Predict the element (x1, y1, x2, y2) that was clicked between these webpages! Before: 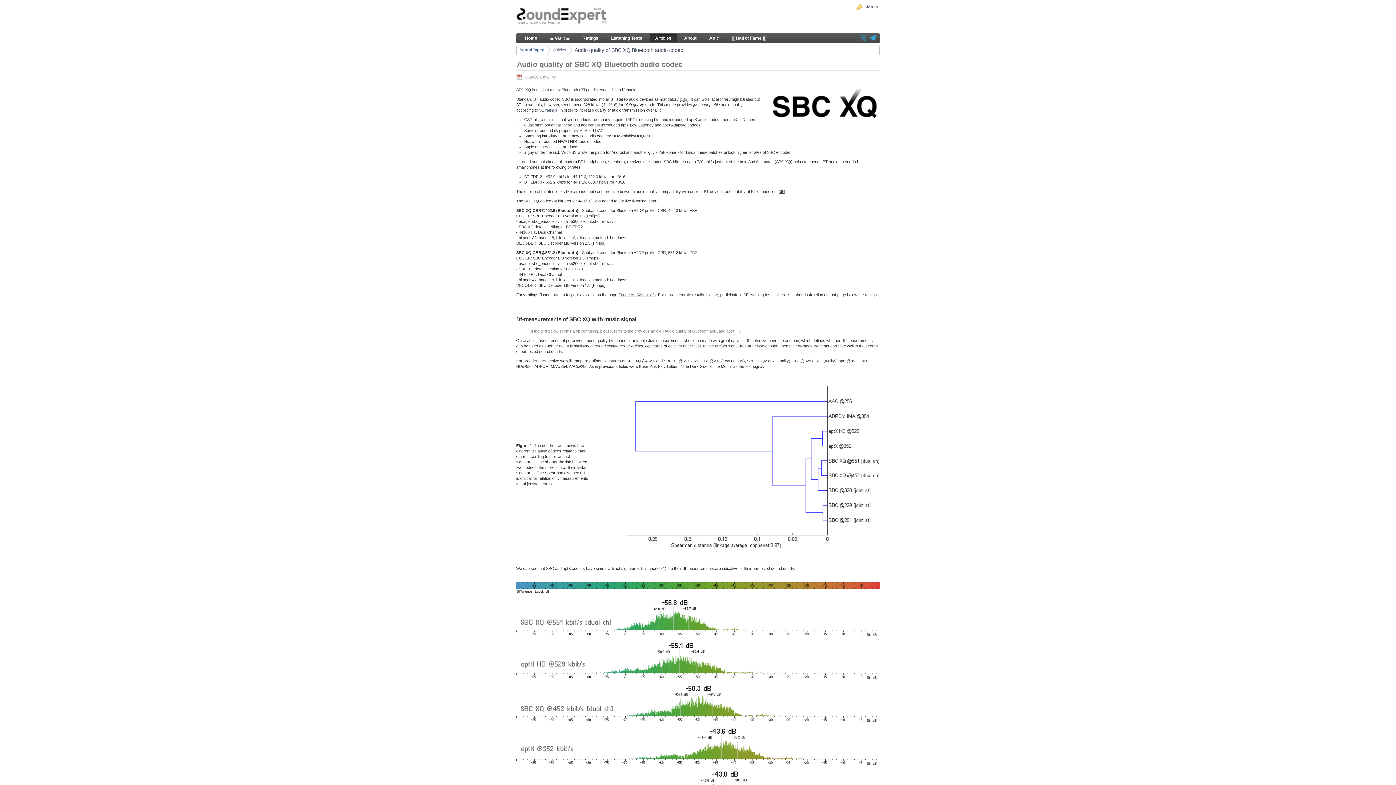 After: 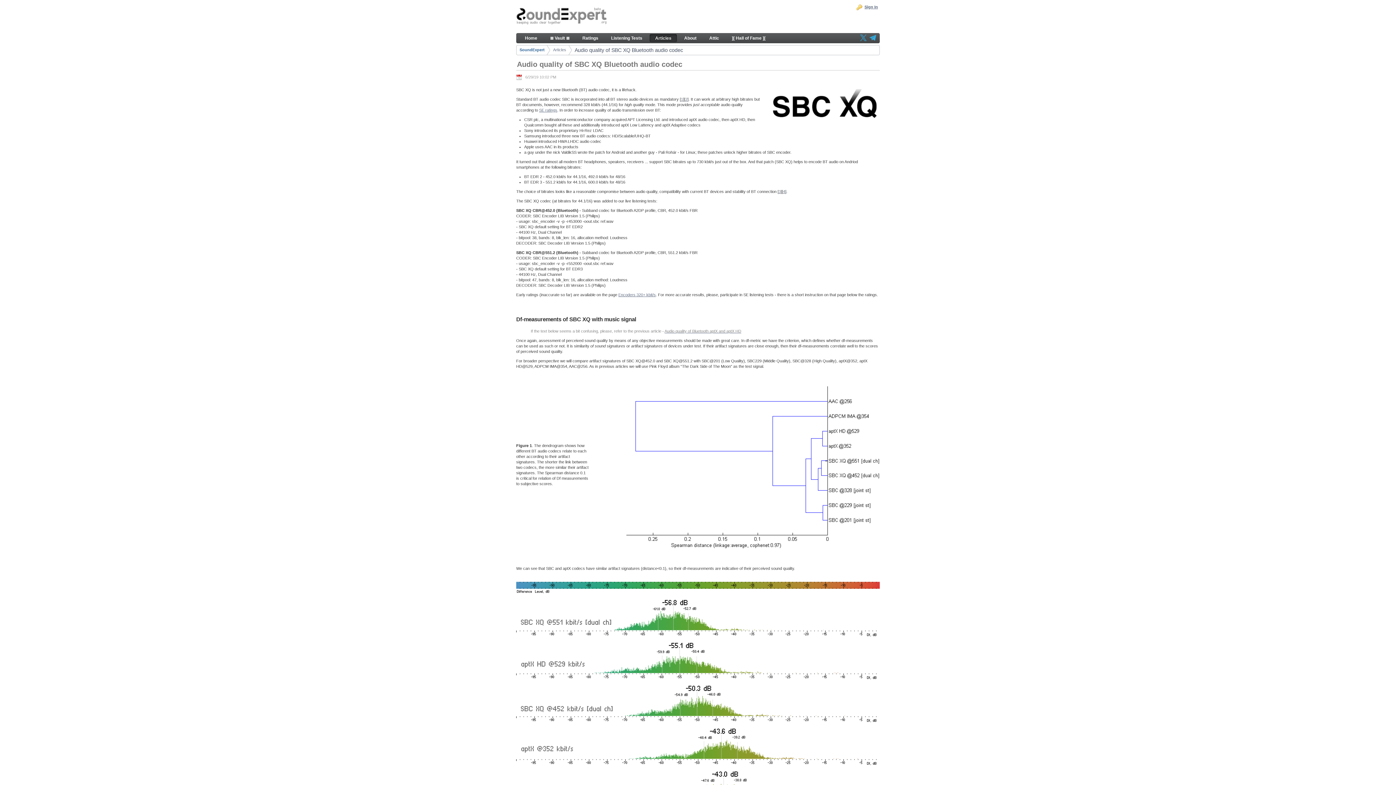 Action: bbox: (869, 32, 876, 43)